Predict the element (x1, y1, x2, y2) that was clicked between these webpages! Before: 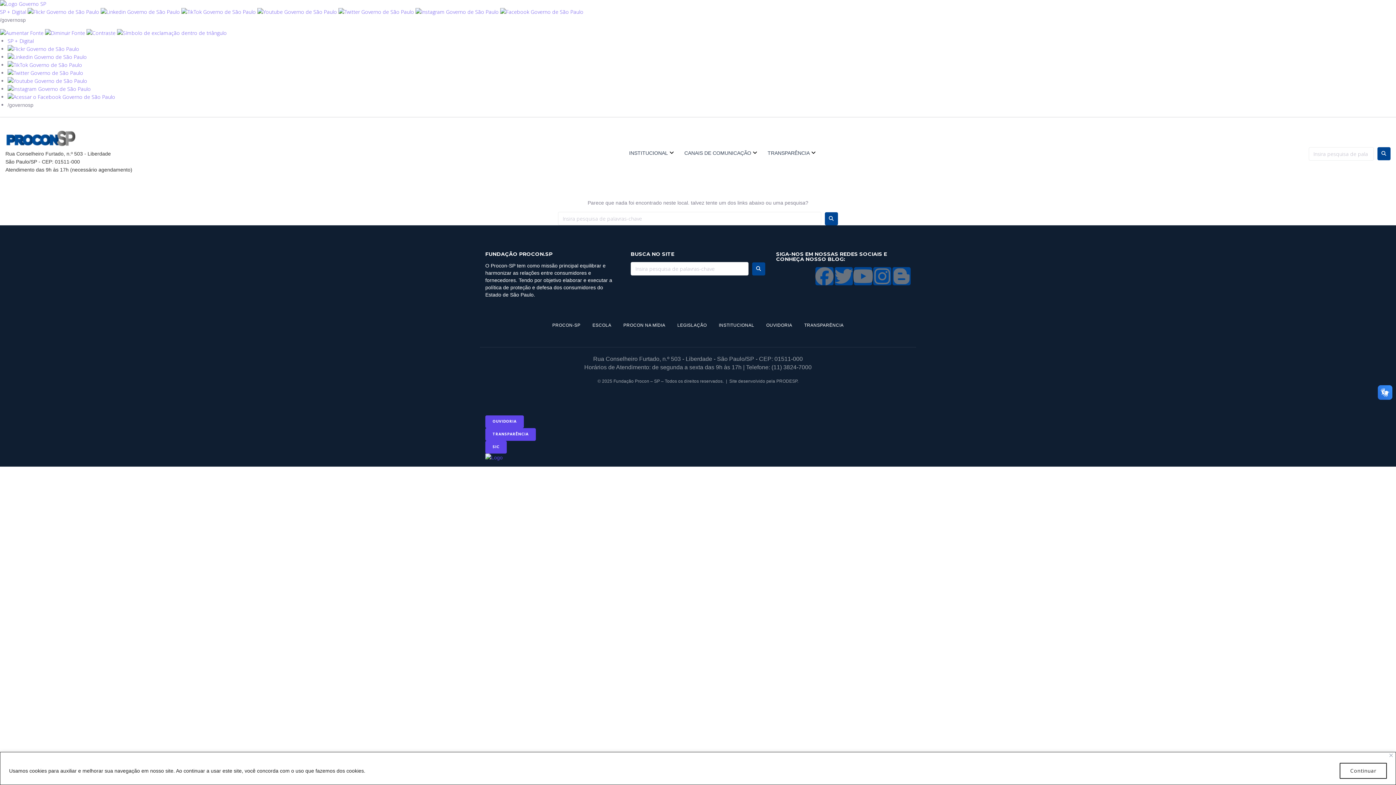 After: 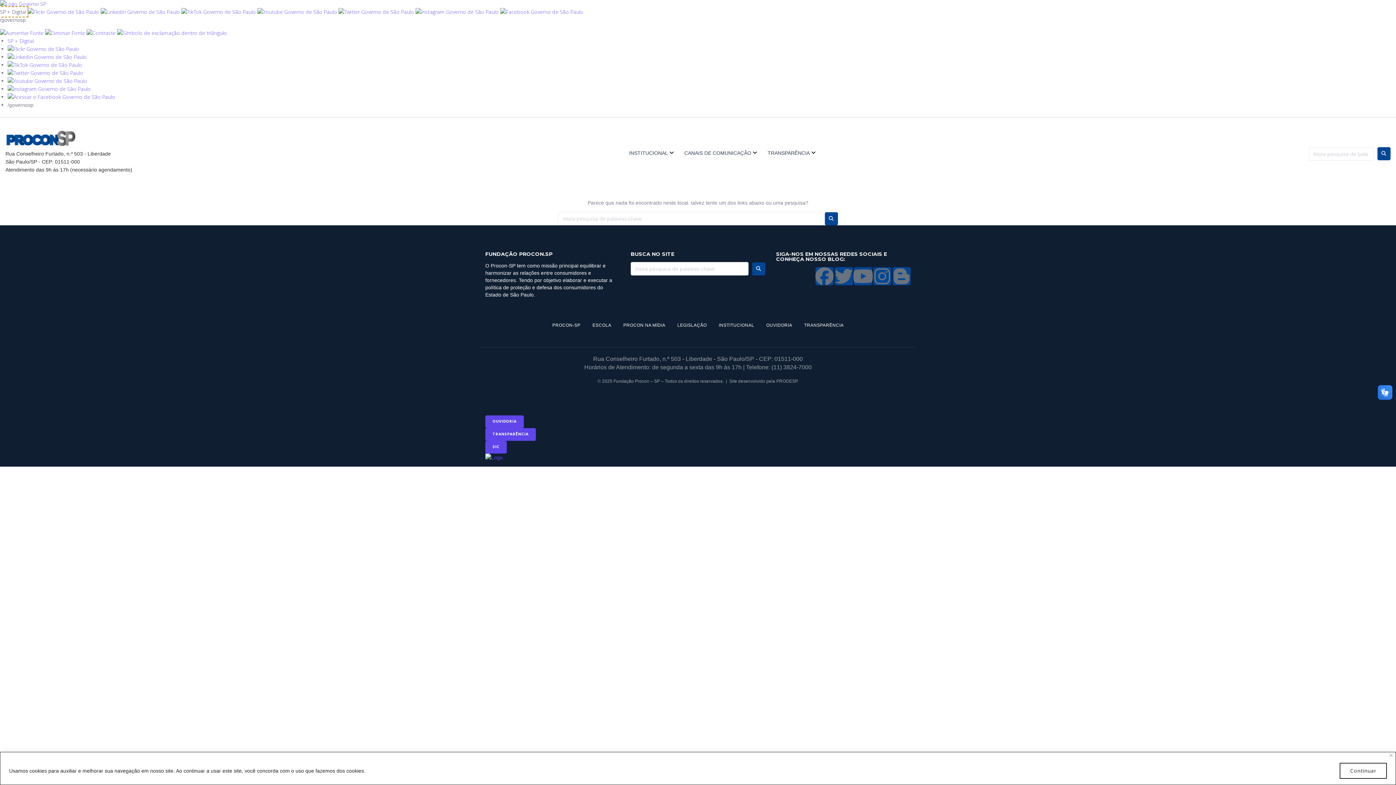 Action: label: SP + Digital bbox: (0, 8, 26, 15)